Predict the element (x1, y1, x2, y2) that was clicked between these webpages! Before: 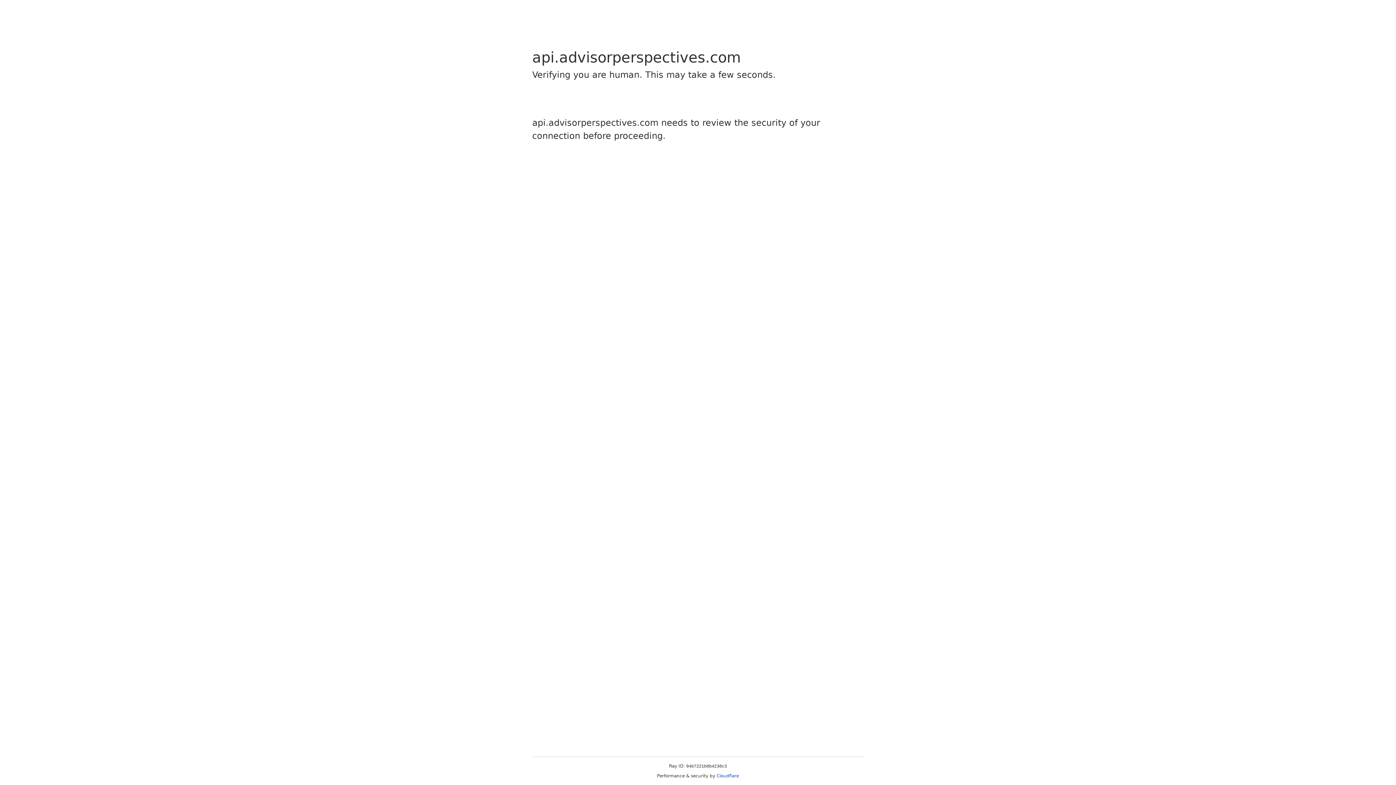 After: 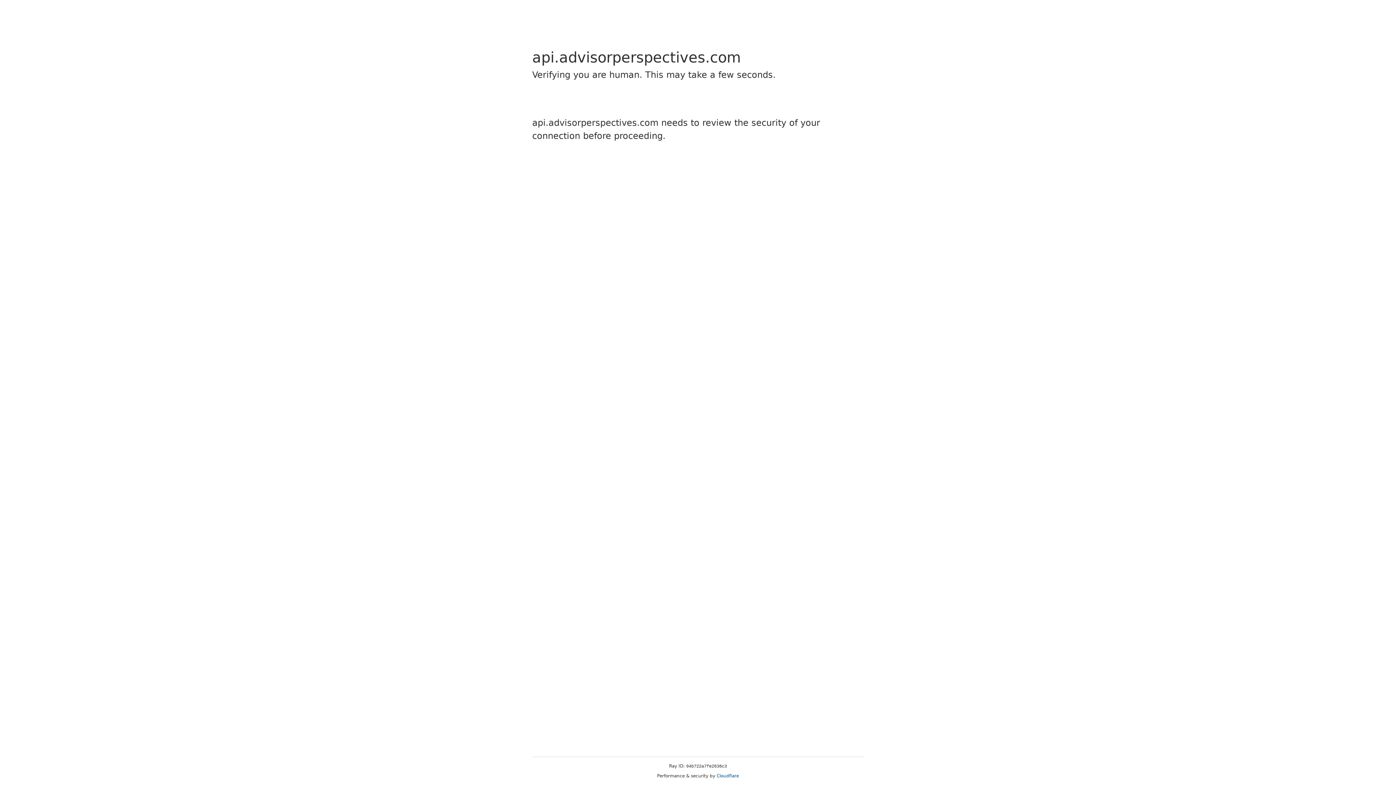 Action: label: Cloudflare bbox: (716, 773, 739, 778)